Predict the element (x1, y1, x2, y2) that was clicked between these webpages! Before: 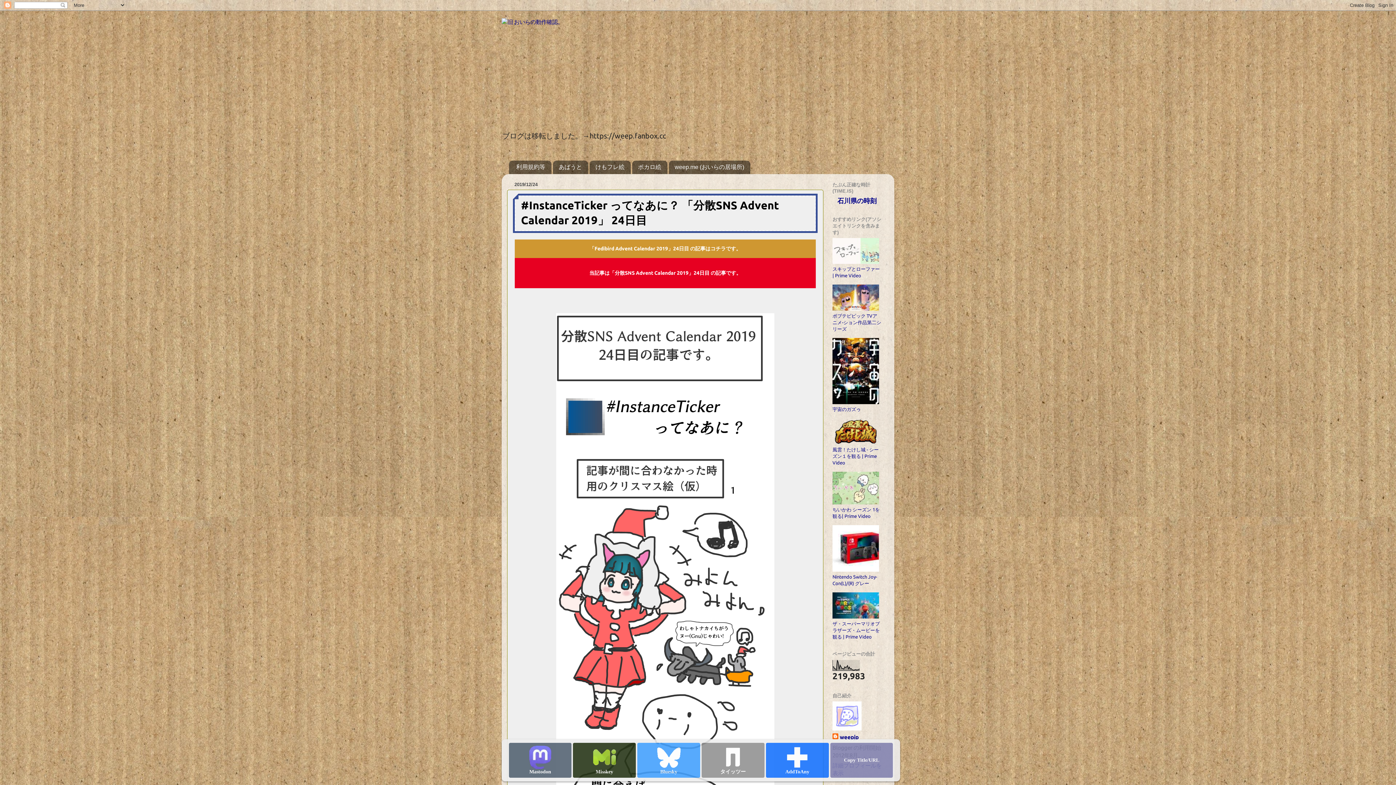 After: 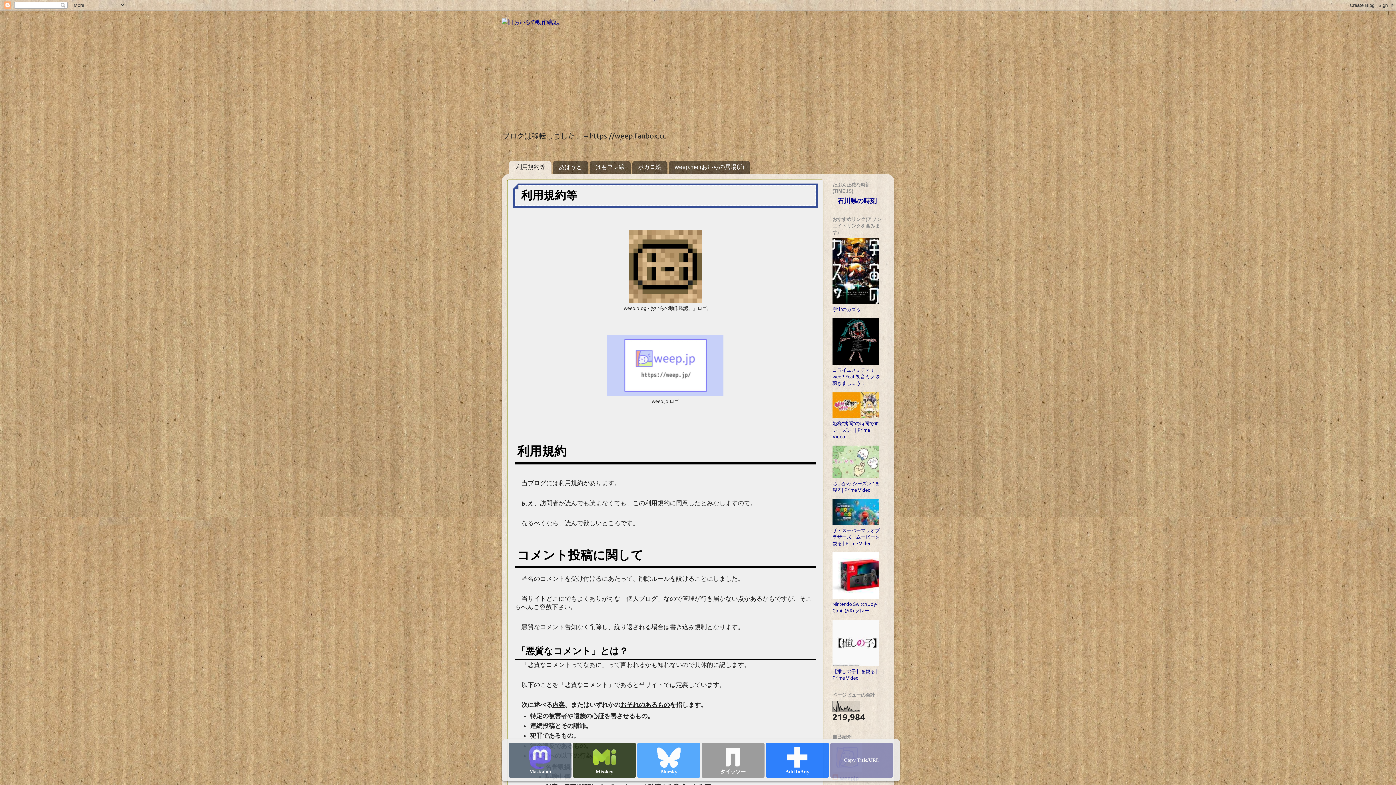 Action: bbox: (509, 160, 551, 174) label: 利用規約等